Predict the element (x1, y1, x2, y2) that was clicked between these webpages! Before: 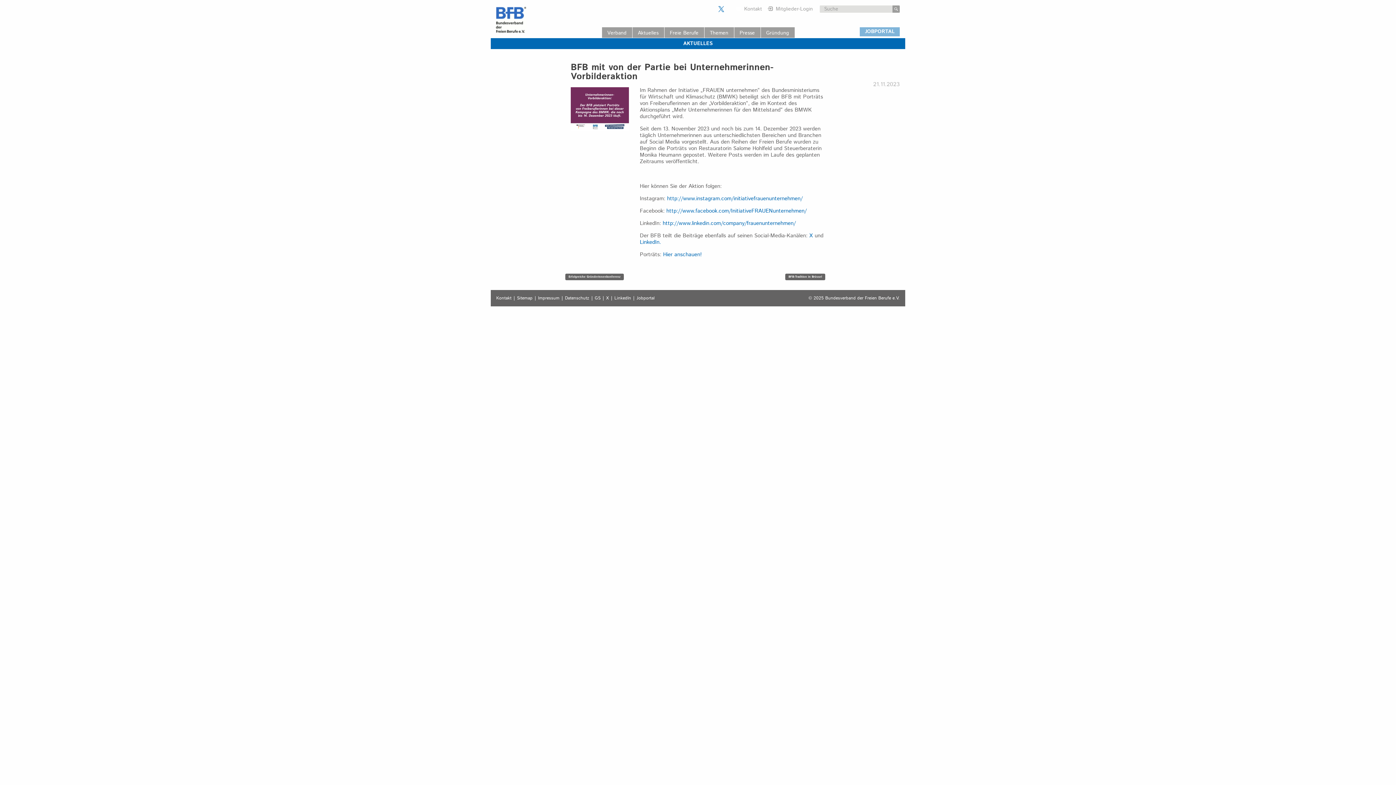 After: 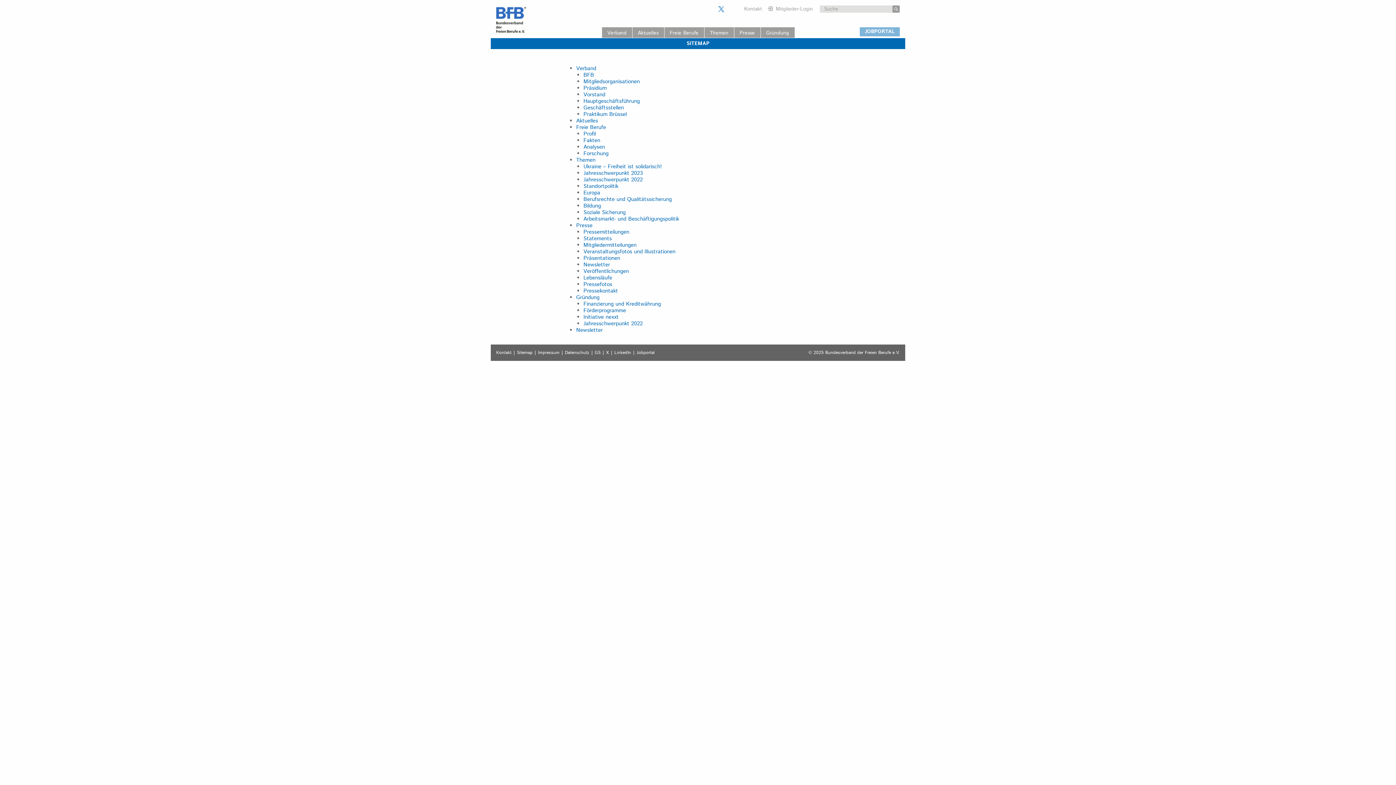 Action: label: Sitemap bbox: (514, 296, 535, 300)